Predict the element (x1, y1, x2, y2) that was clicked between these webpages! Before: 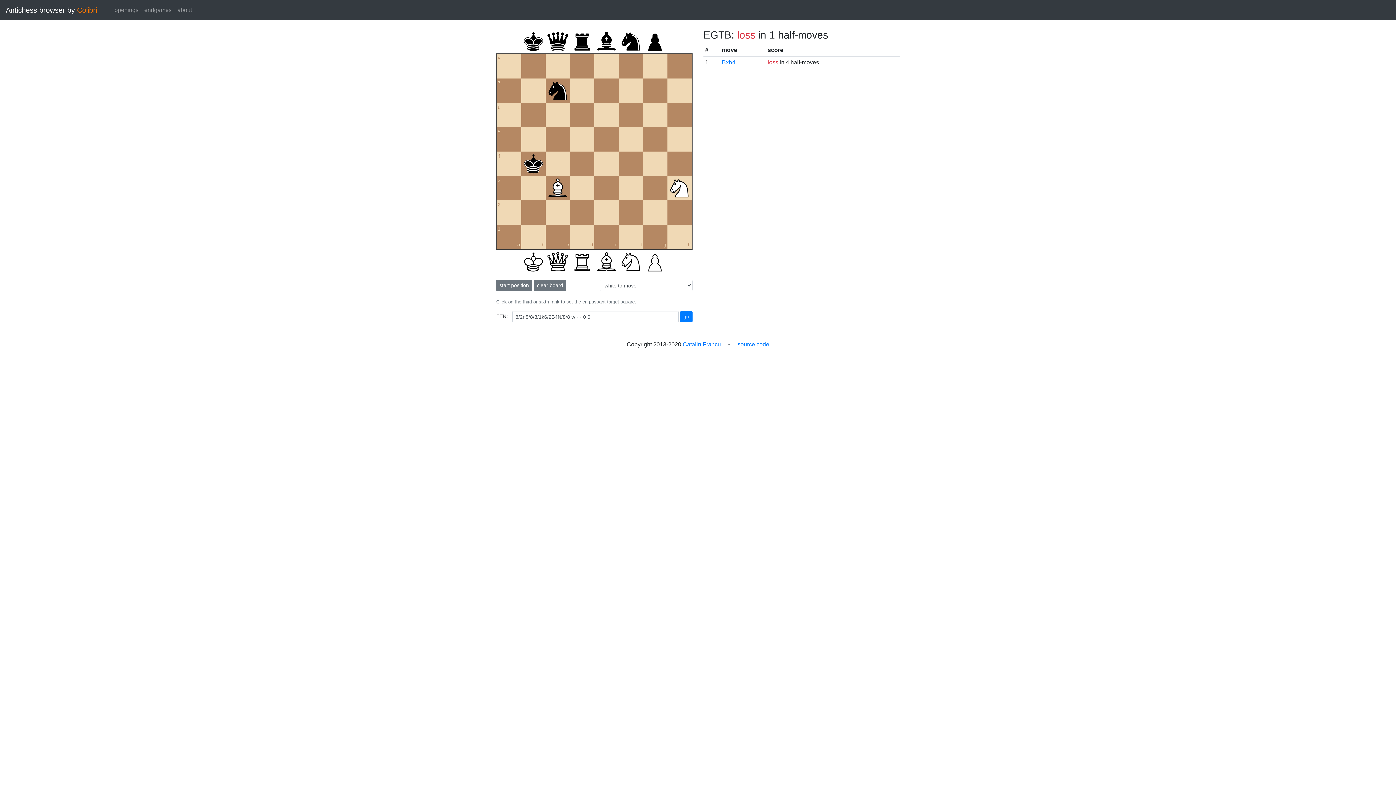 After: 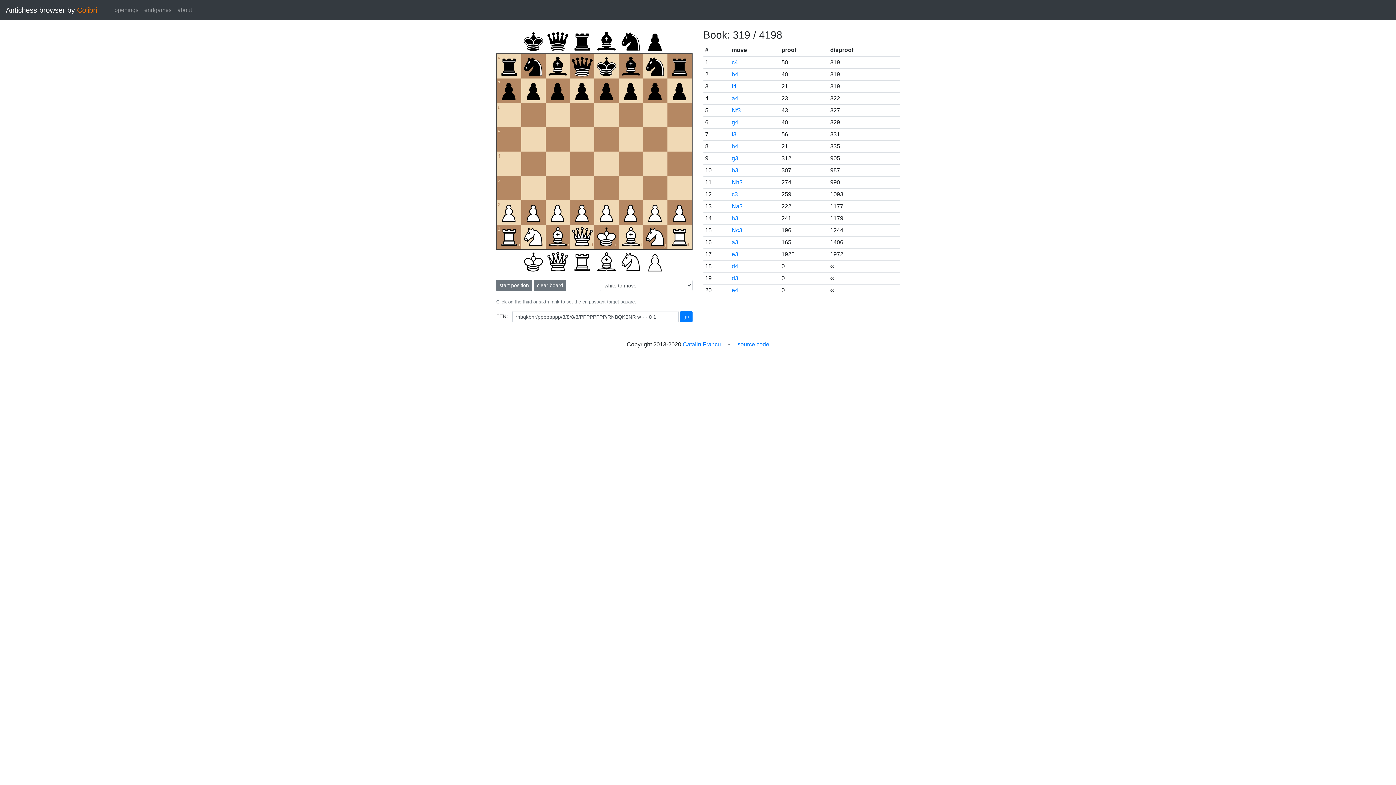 Action: label: openings bbox: (111, 2, 141, 17)